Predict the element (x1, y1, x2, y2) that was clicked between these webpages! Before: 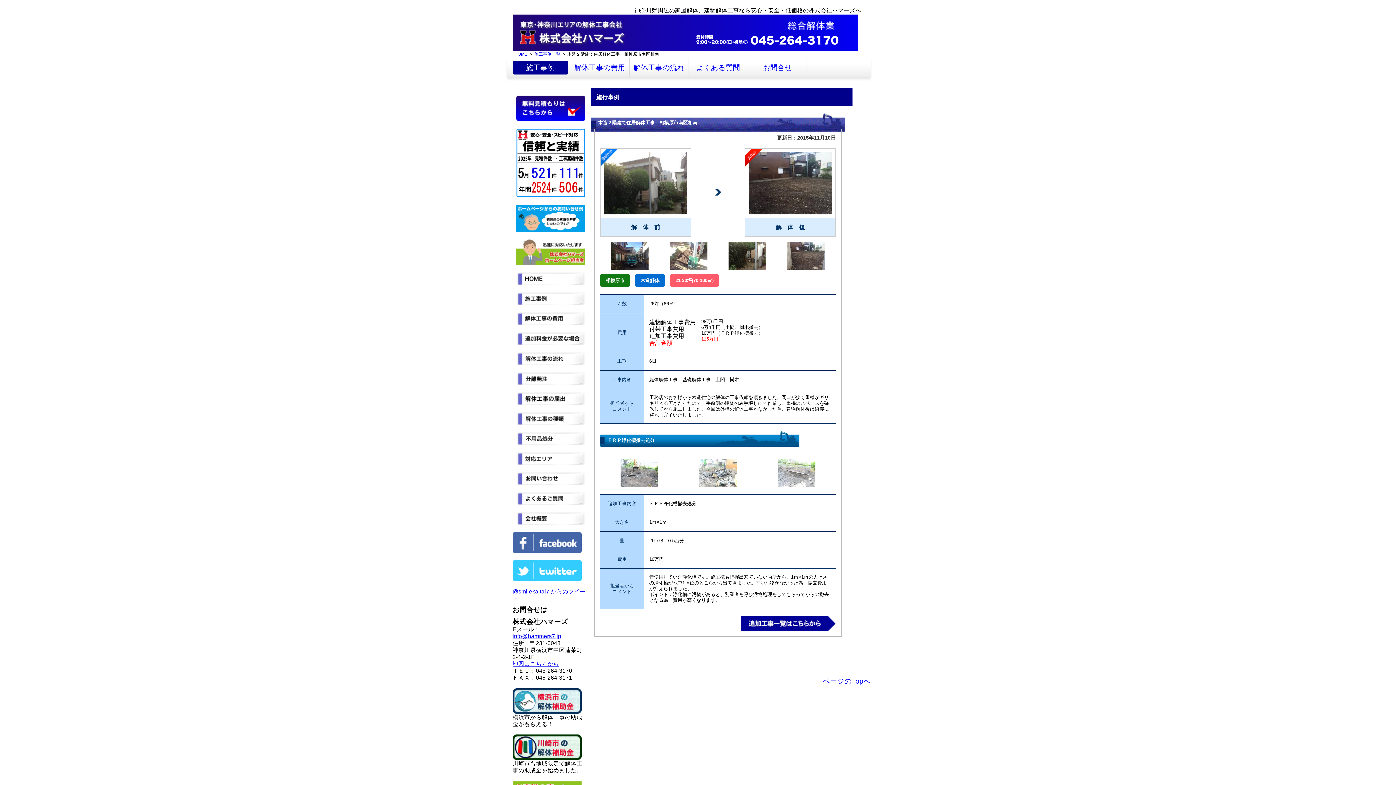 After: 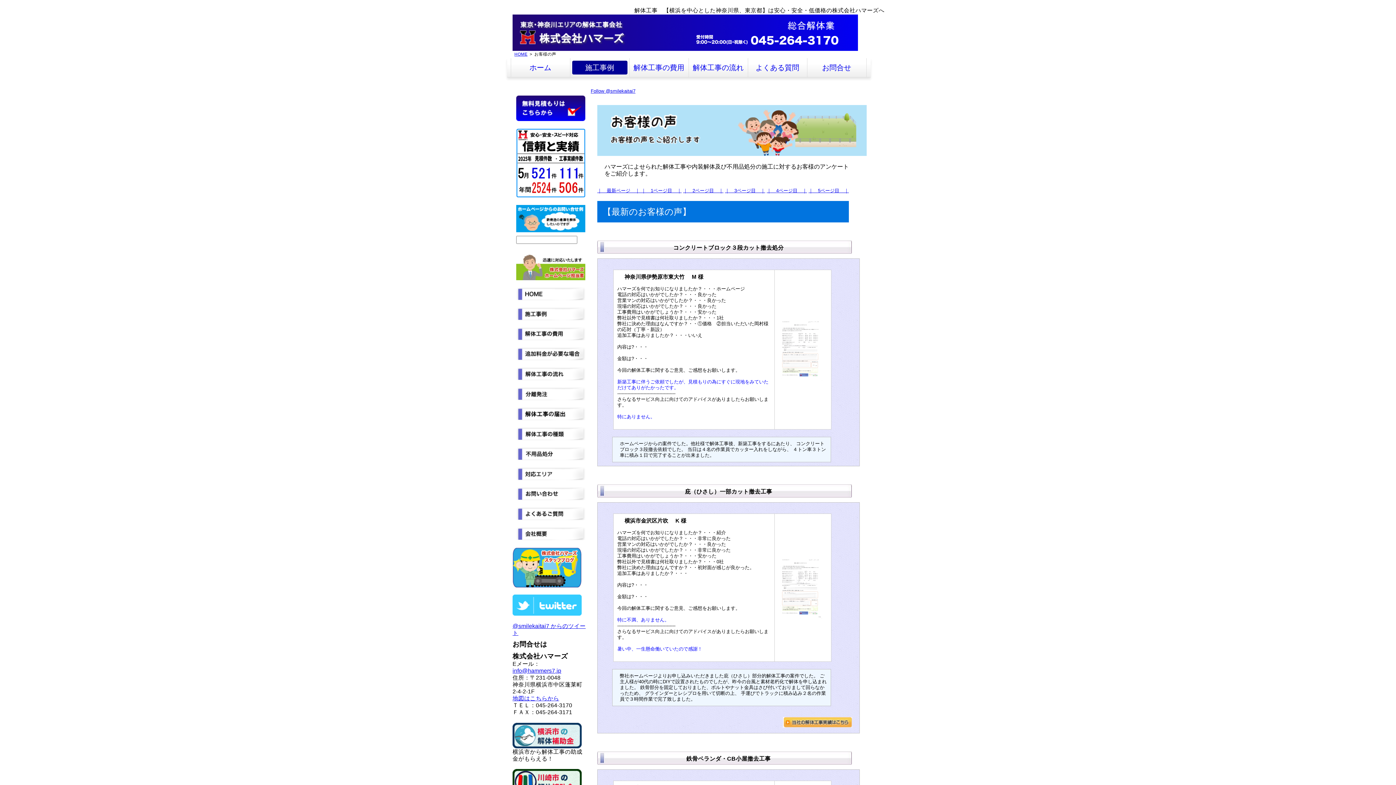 Action: bbox: (512, 781, 581, 787)